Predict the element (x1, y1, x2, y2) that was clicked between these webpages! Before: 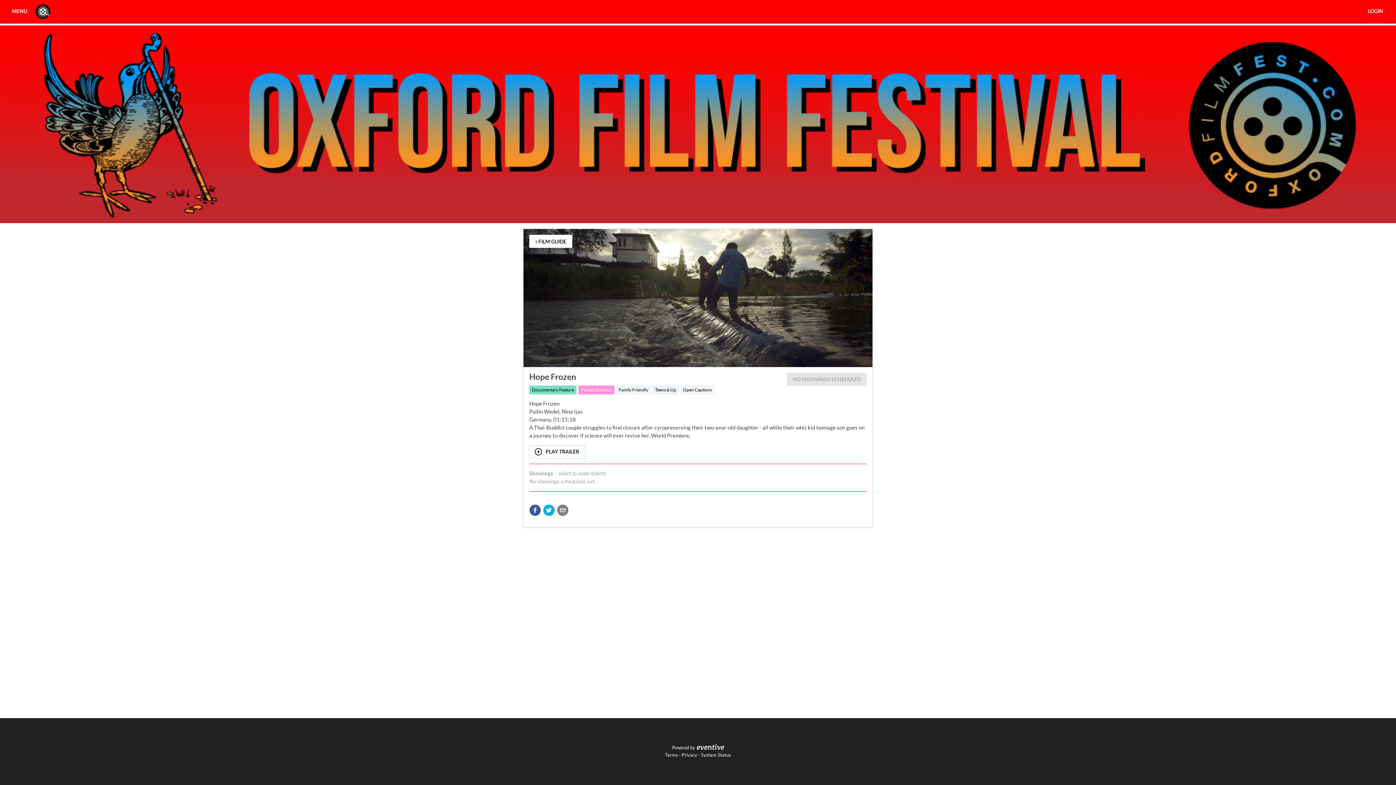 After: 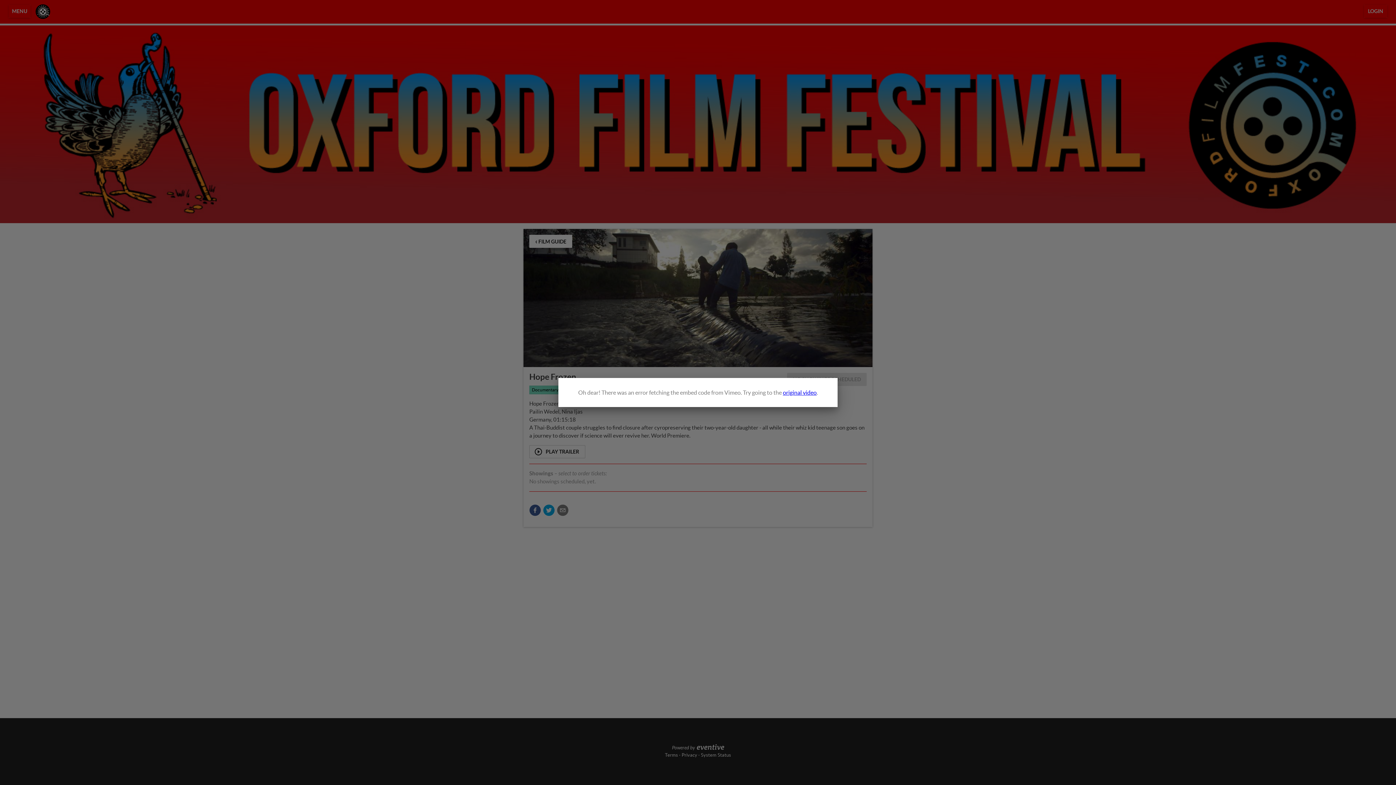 Action: bbox: (529, 445, 585, 458) label: PLAY TRAILER